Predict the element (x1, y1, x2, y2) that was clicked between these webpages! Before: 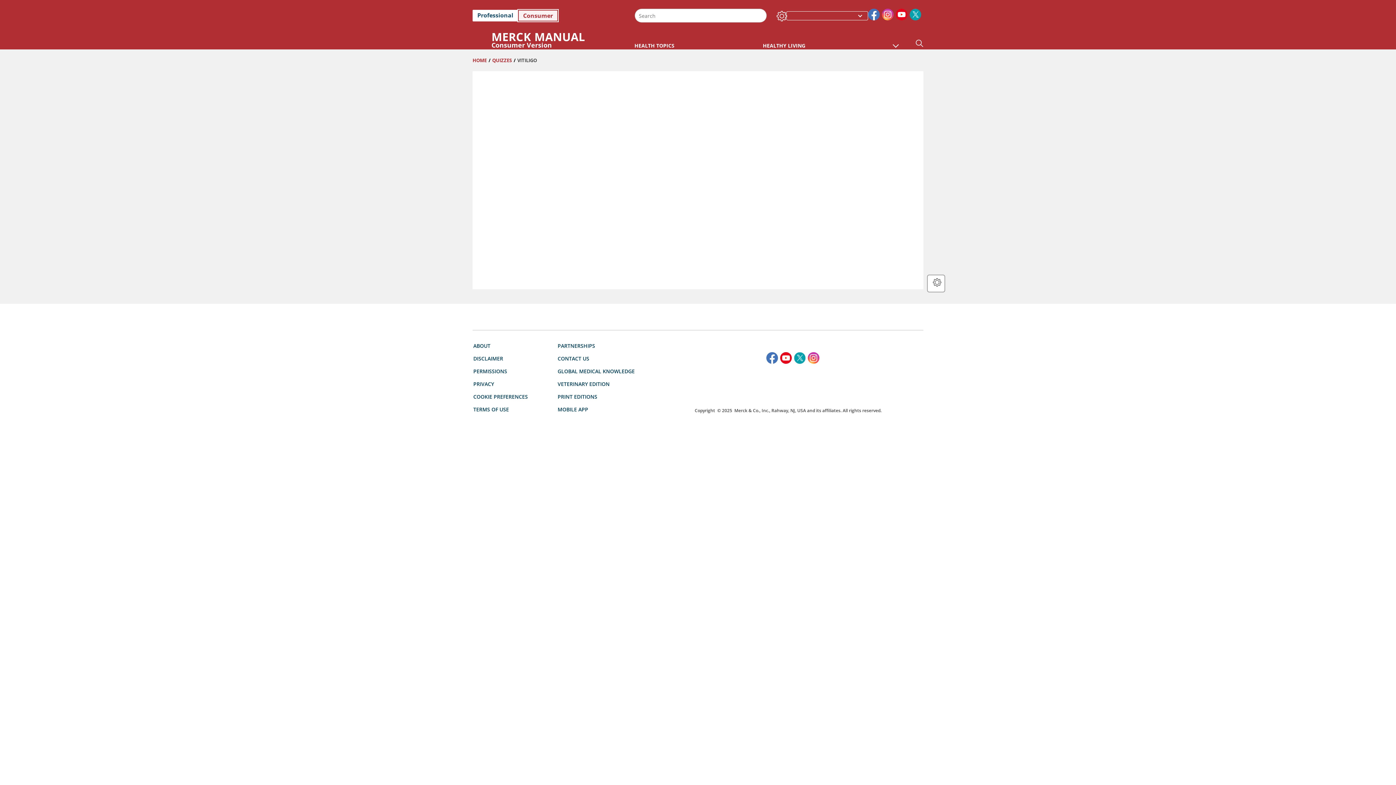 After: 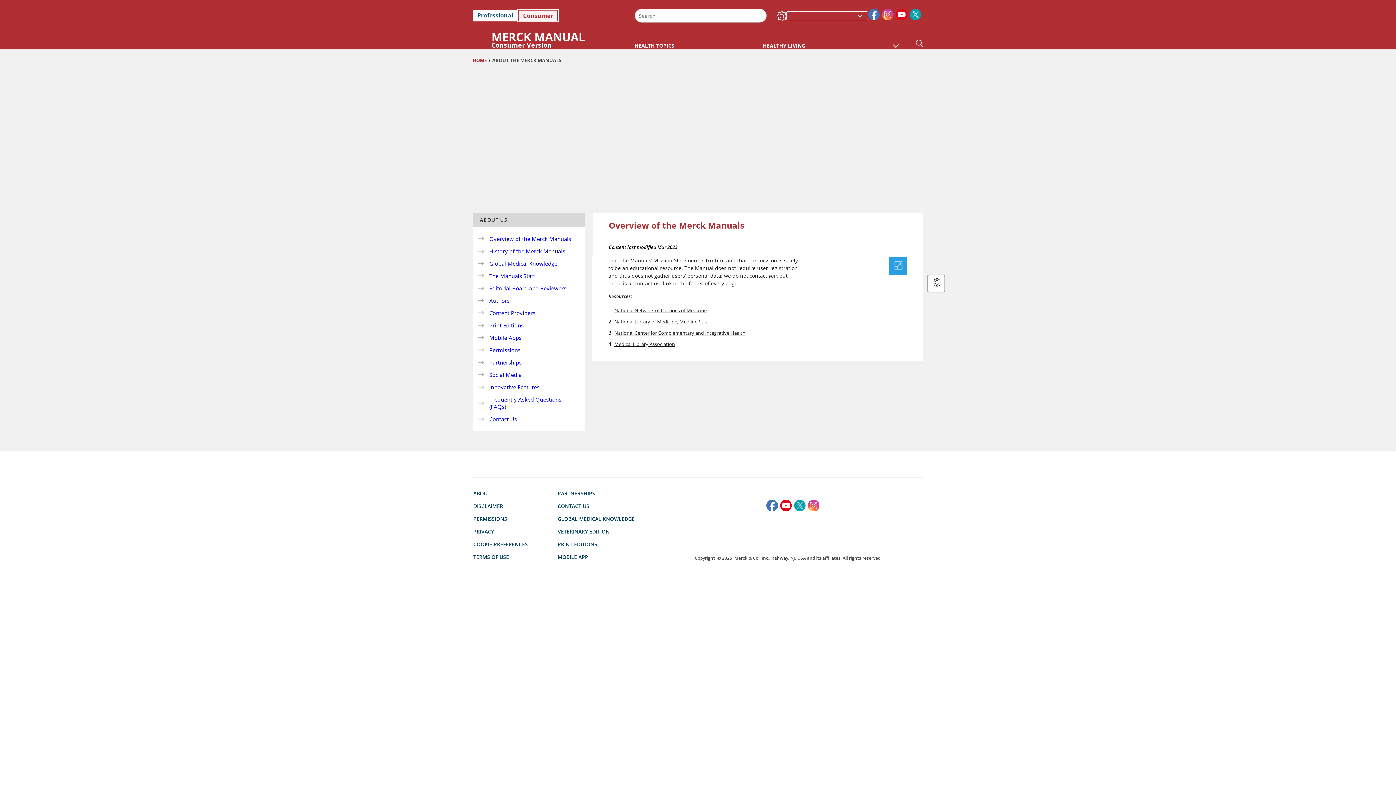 Action: bbox: (473, 338, 490, 349) label: ABOUT